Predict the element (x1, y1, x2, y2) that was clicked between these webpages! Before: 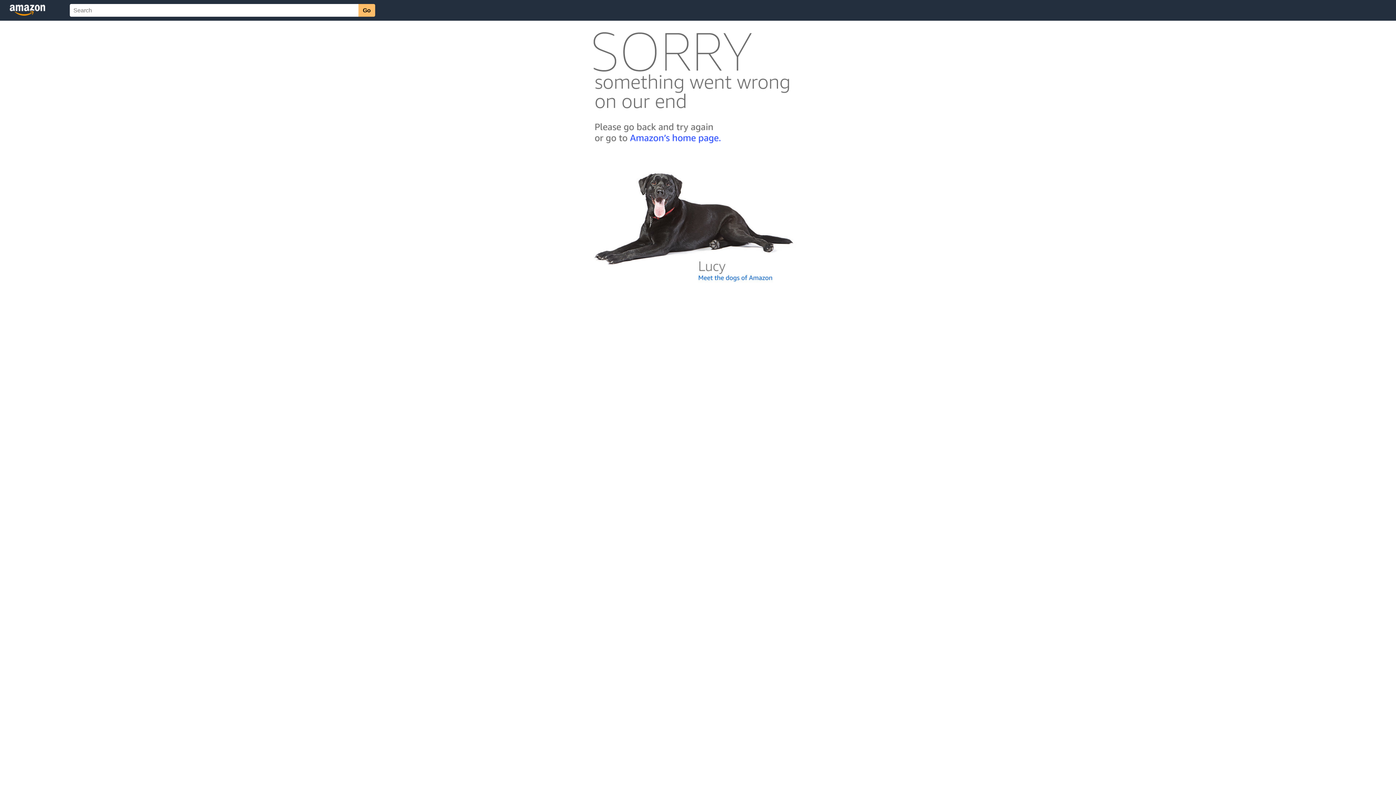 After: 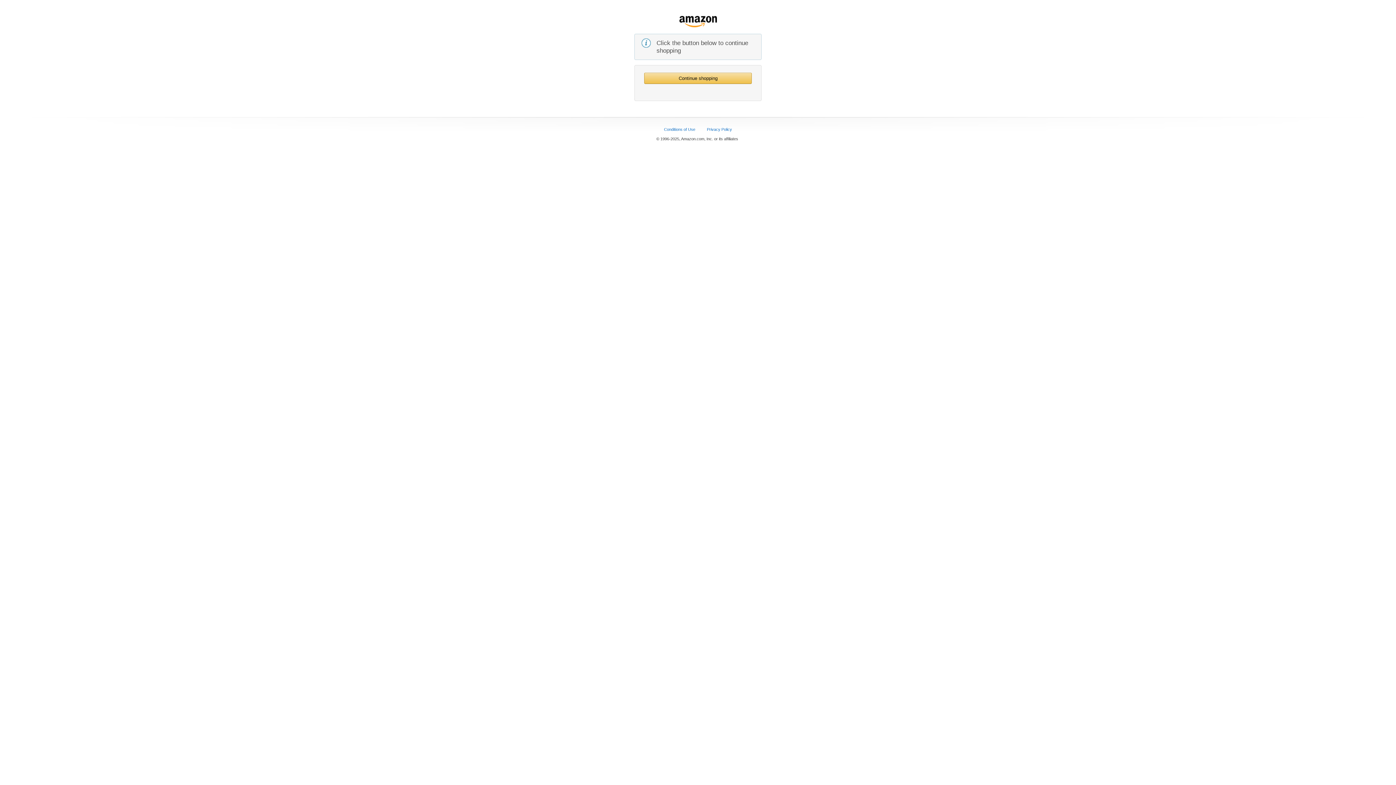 Action: bbox: (592, 142, 803, 148)